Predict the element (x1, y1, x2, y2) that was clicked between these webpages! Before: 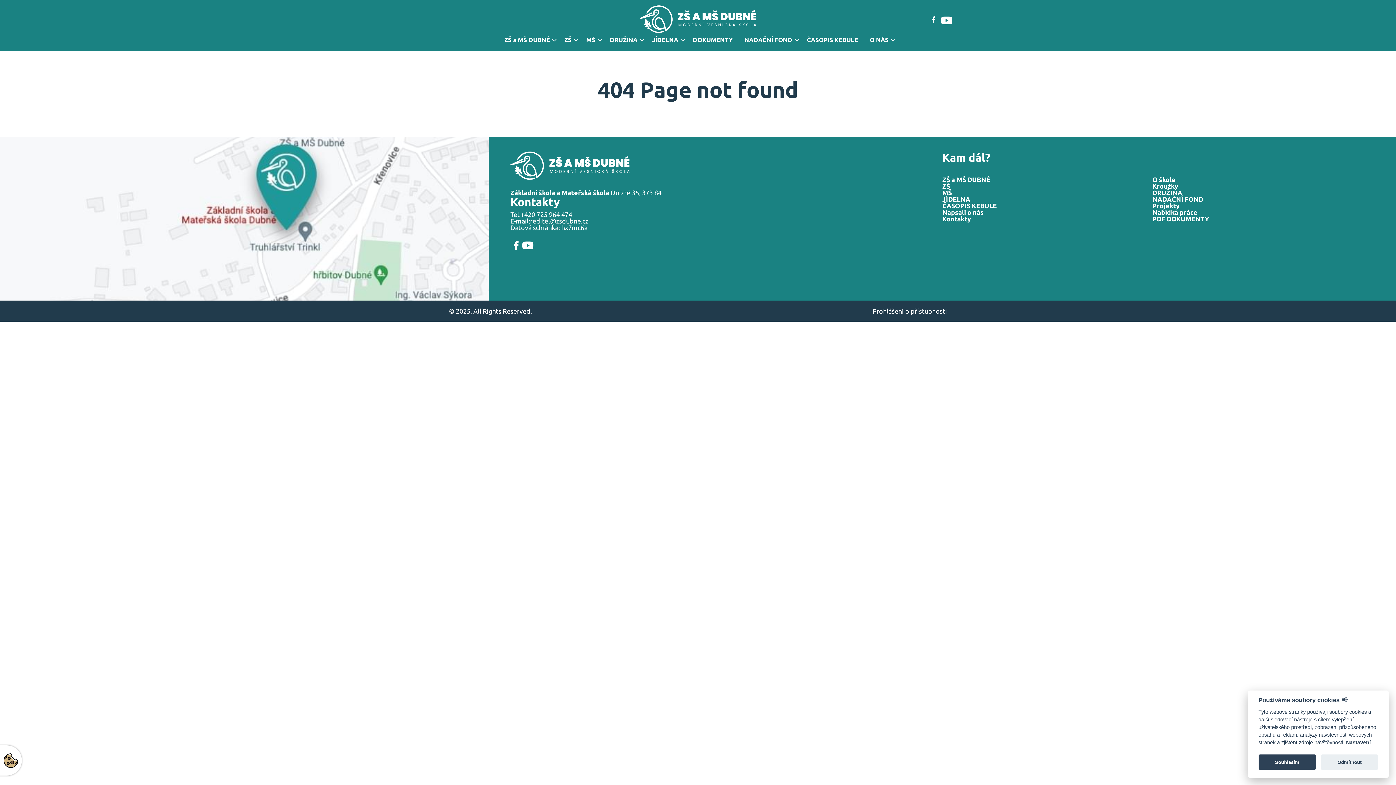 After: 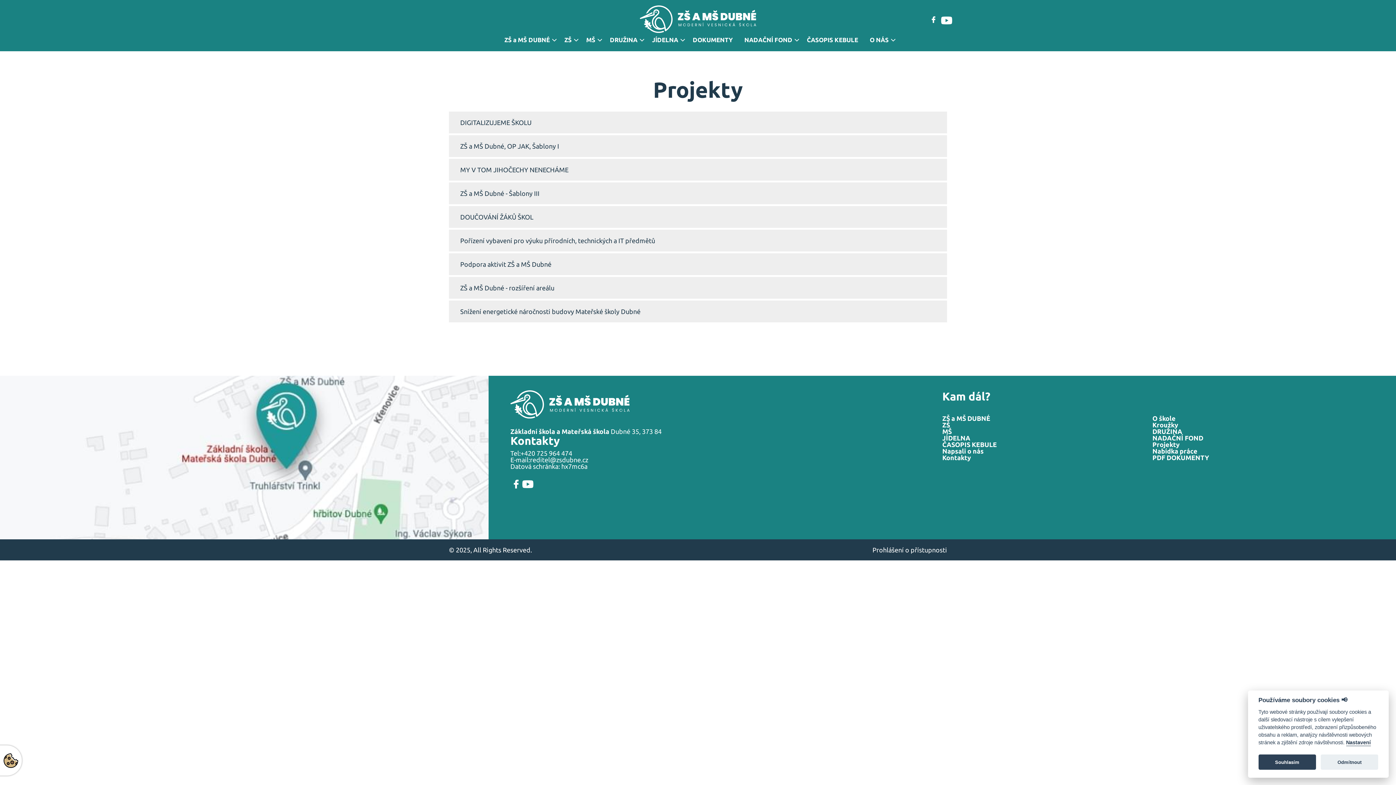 Action: label: Projekty bbox: (1152, 202, 1180, 209)